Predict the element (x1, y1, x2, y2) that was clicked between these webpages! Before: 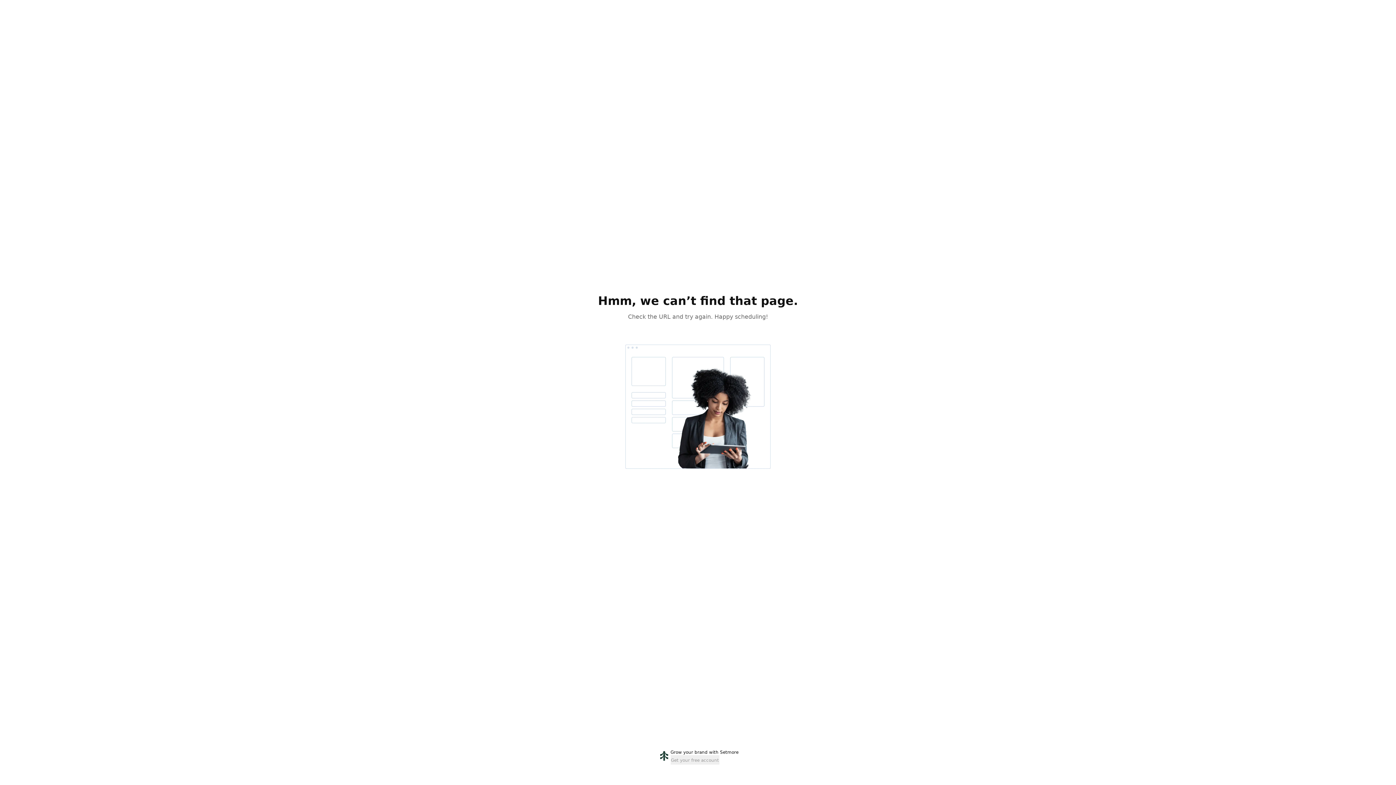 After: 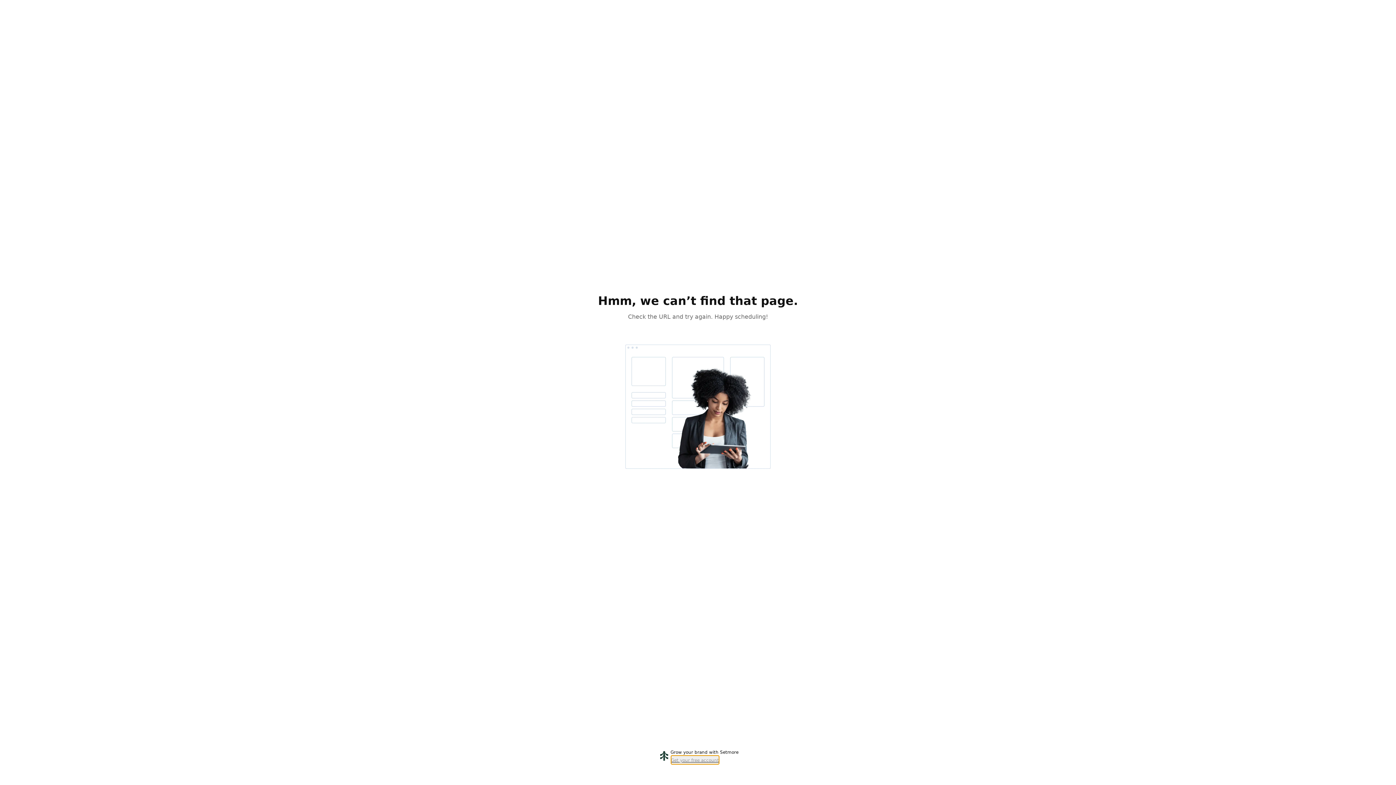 Action: label: Get your free account bbox: (670, 755, 719, 765)